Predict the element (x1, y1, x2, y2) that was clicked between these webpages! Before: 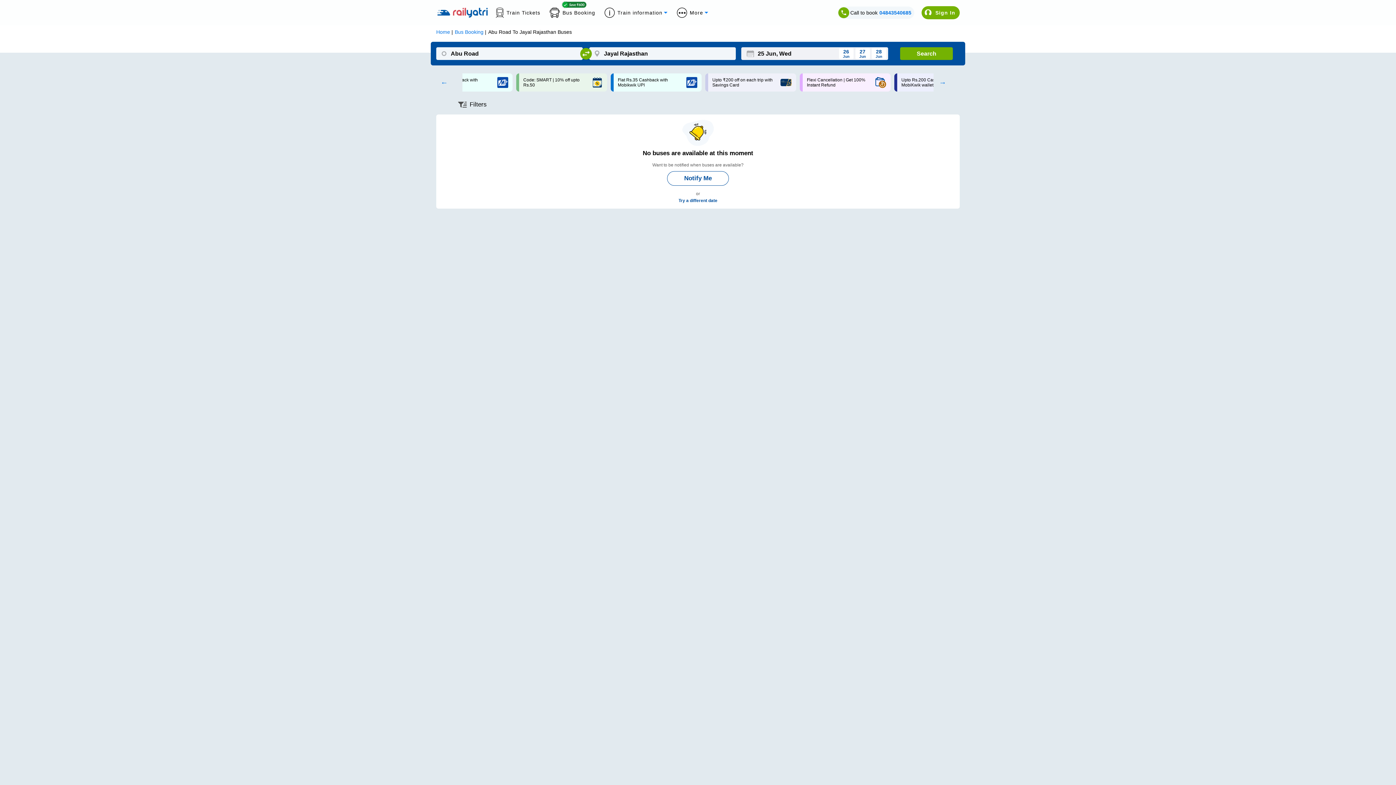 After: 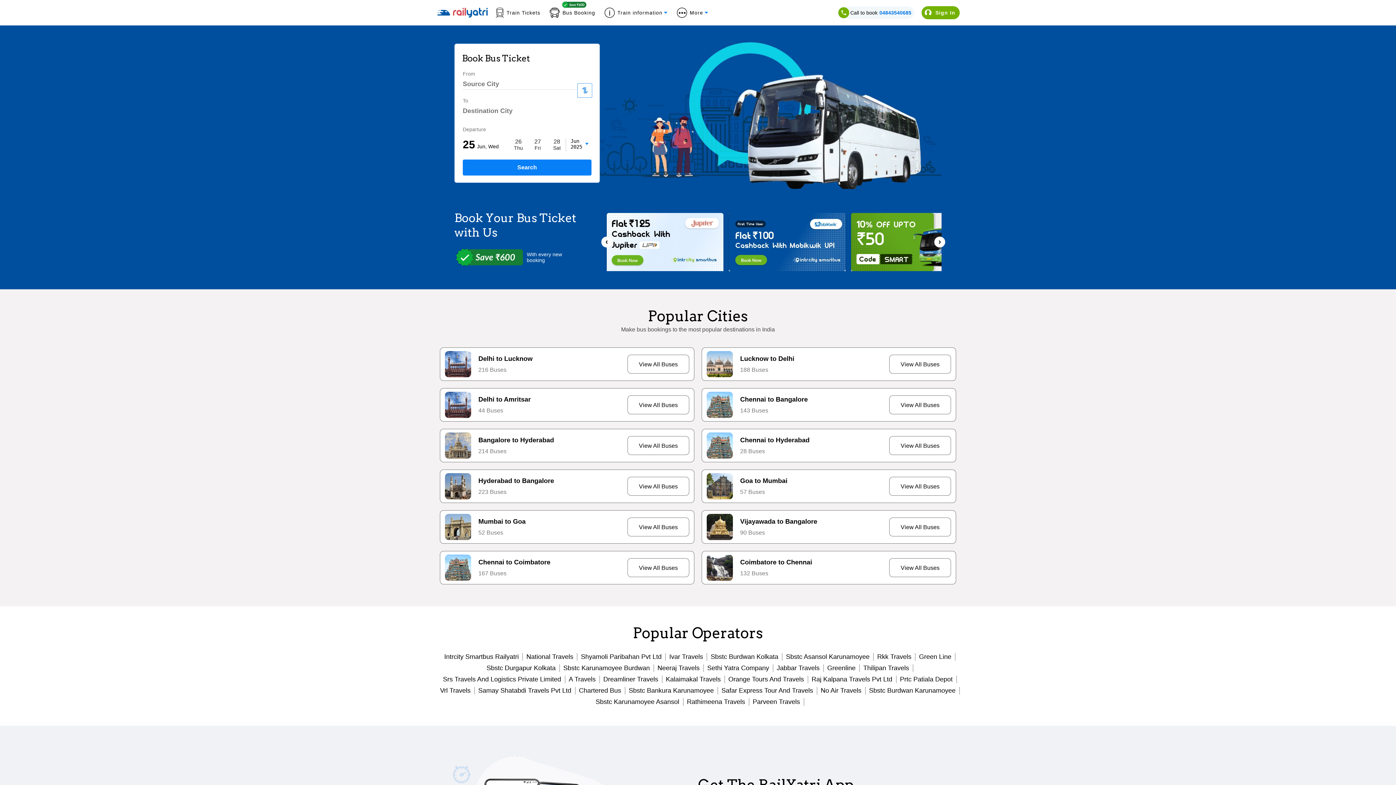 Action: bbox: (454, 29, 483, 34) label: Bus Booking